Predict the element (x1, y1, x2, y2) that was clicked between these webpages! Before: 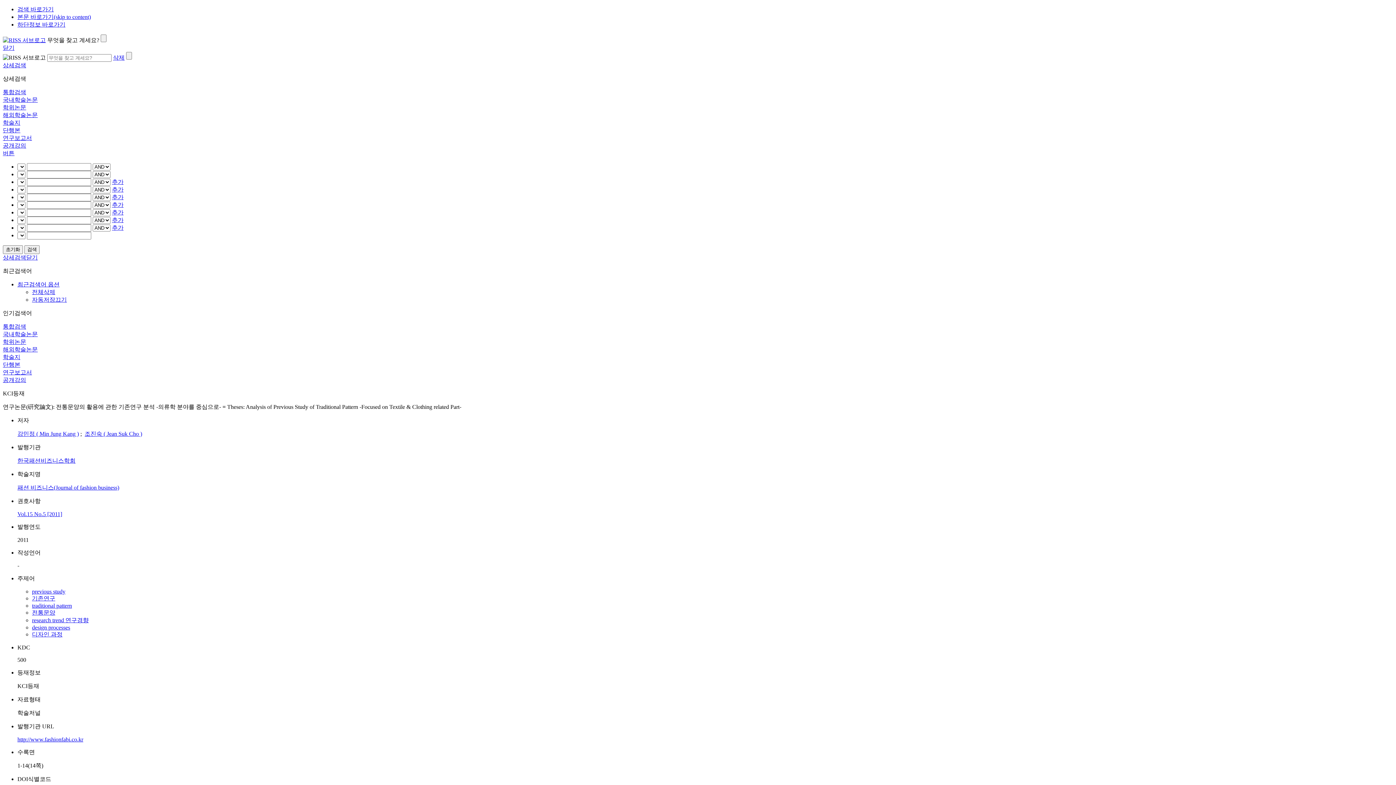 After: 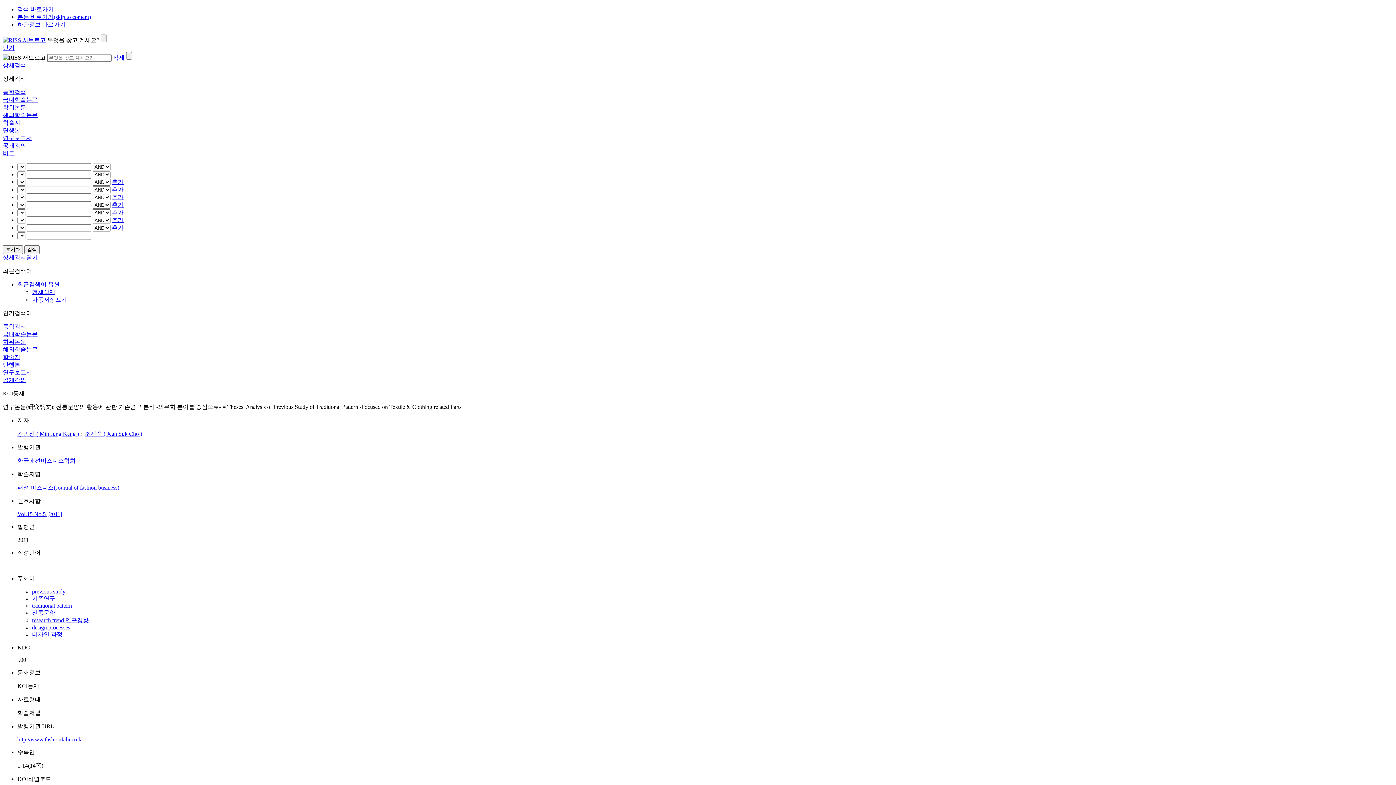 Action: bbox: (112, 224, 123, 230) label: 추가